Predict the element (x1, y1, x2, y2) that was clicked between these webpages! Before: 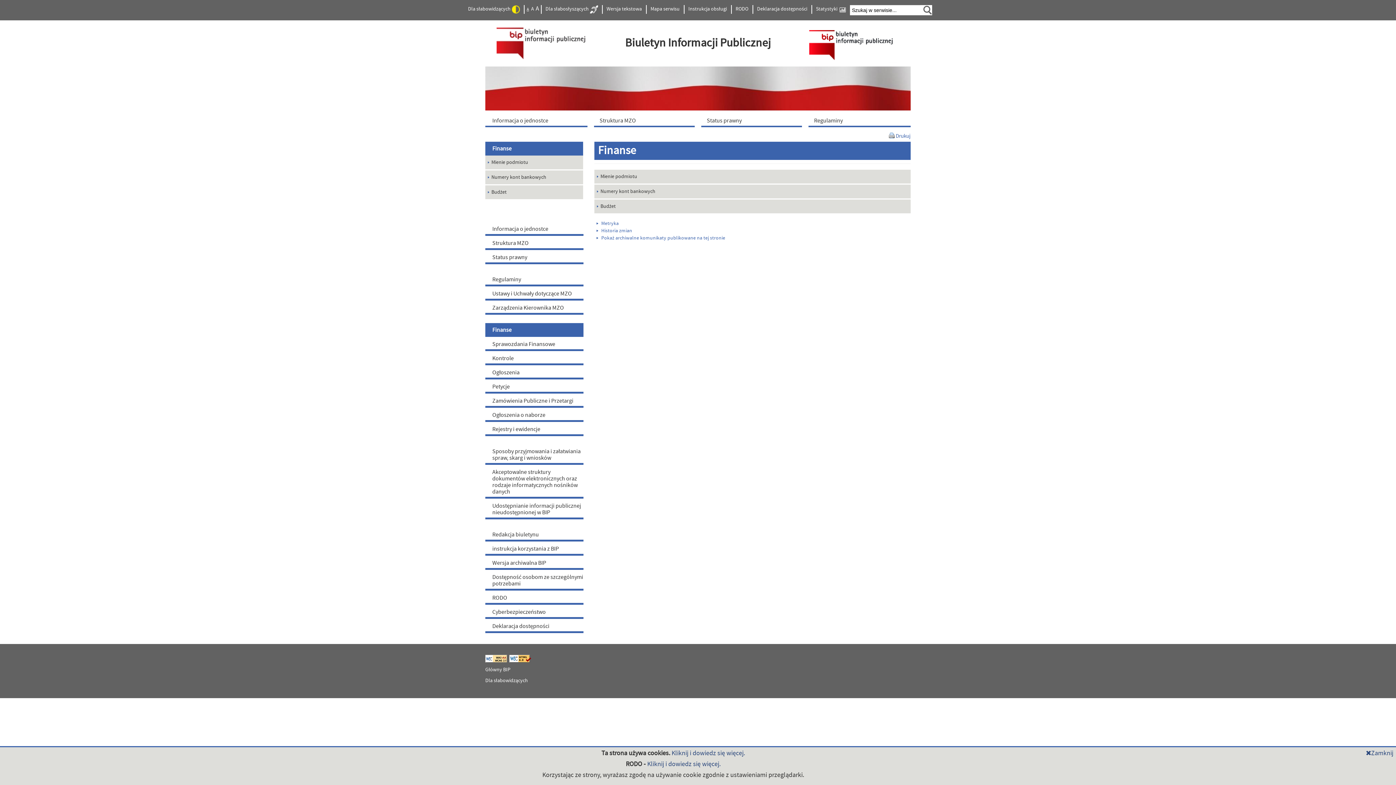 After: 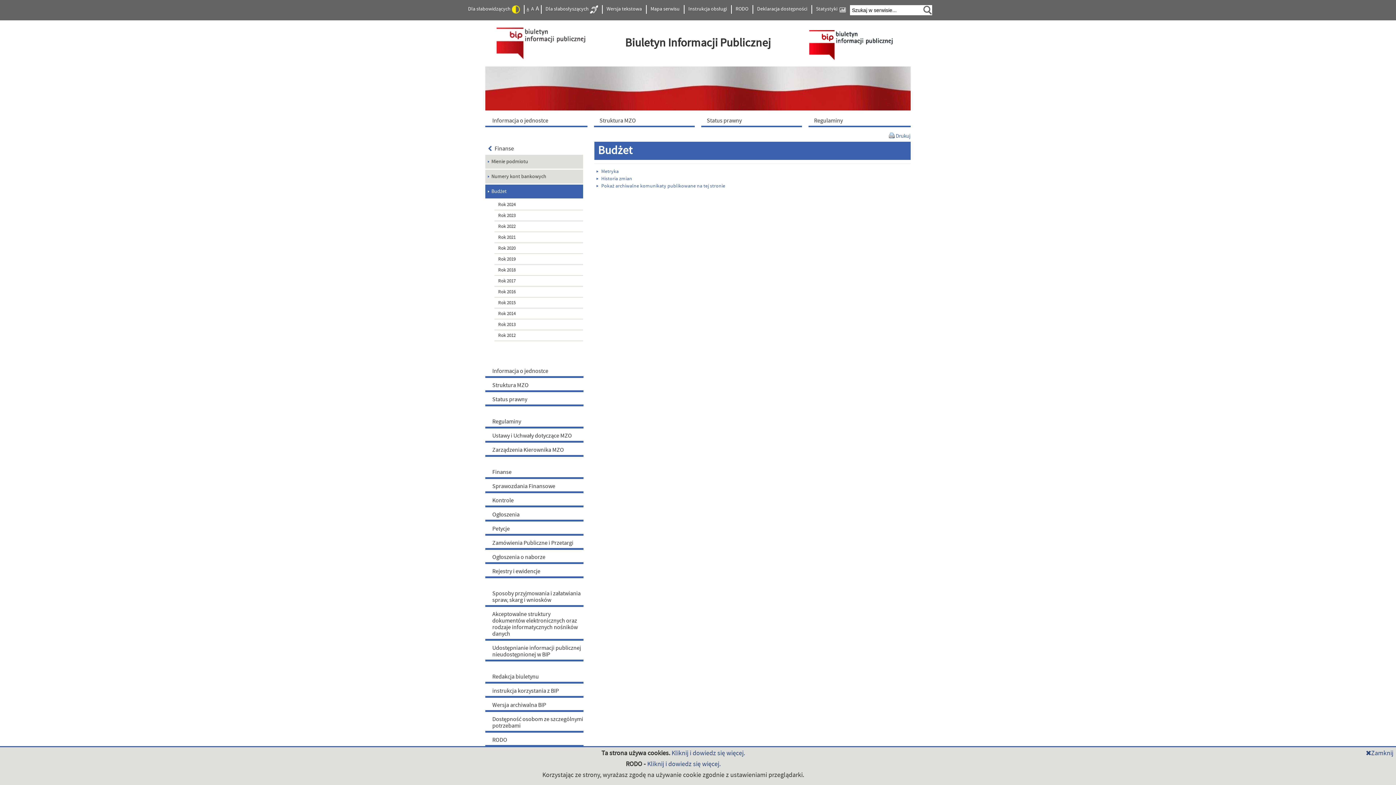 Action: bbox: (594, 199, 910, 213) label: Budżet